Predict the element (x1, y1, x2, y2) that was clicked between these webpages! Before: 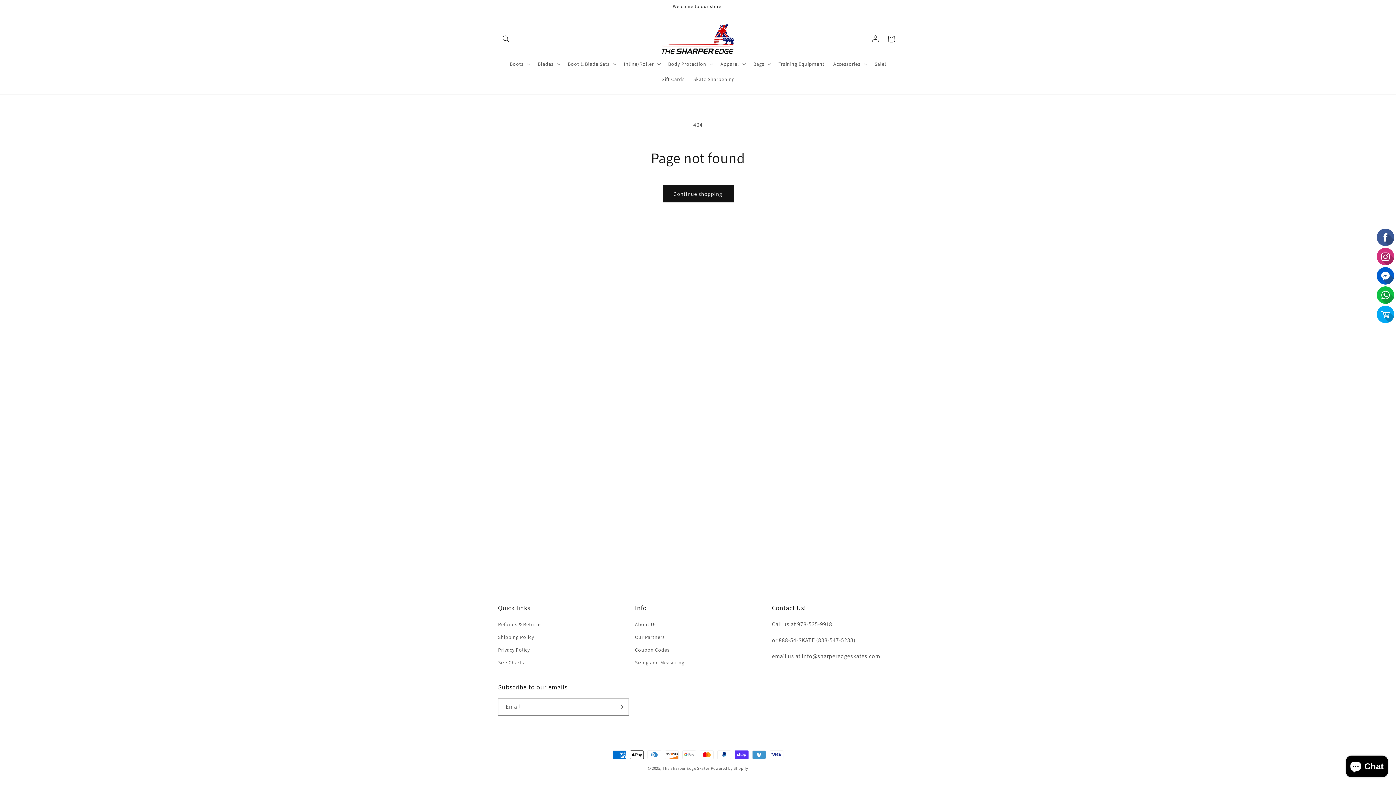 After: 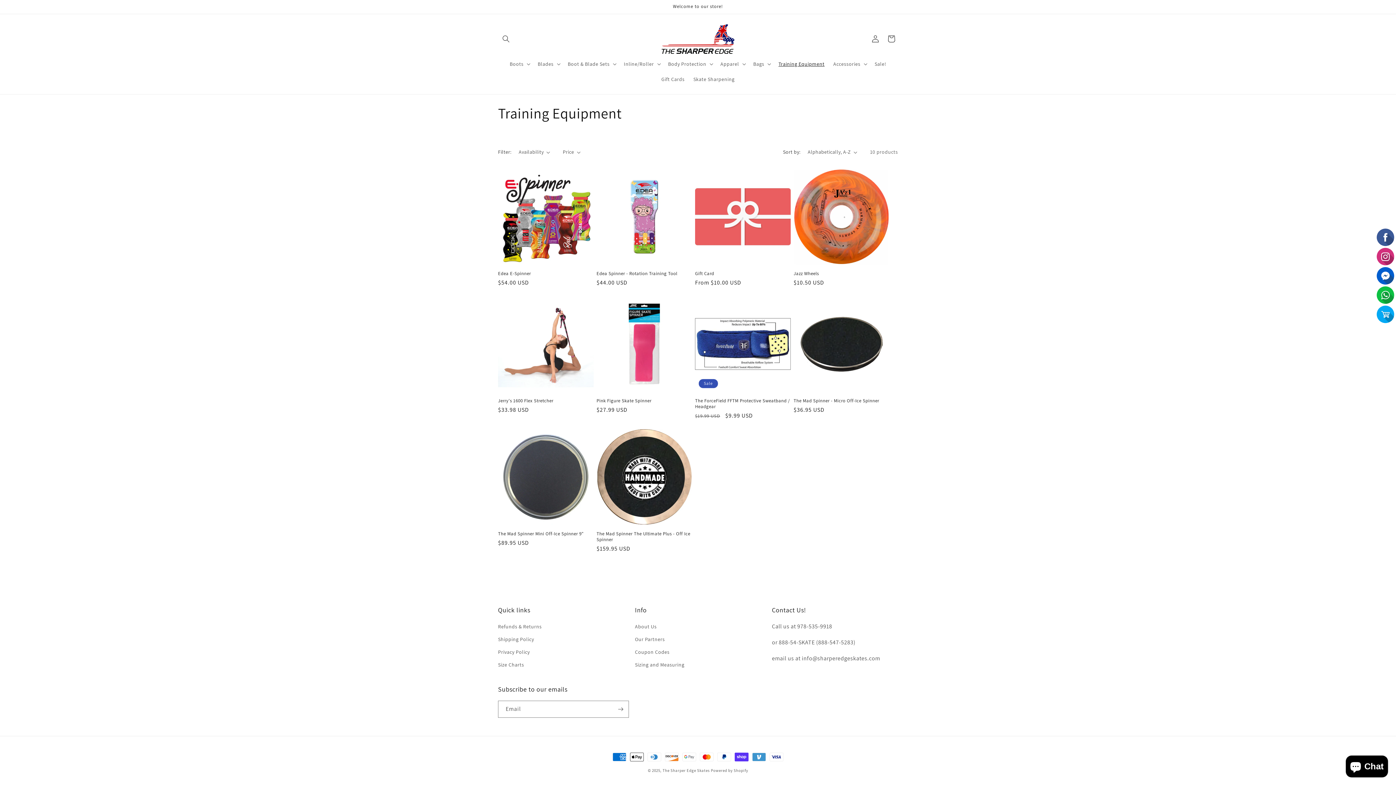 Action: bbox: (774, 56, 829, 71) label: Training Equipment